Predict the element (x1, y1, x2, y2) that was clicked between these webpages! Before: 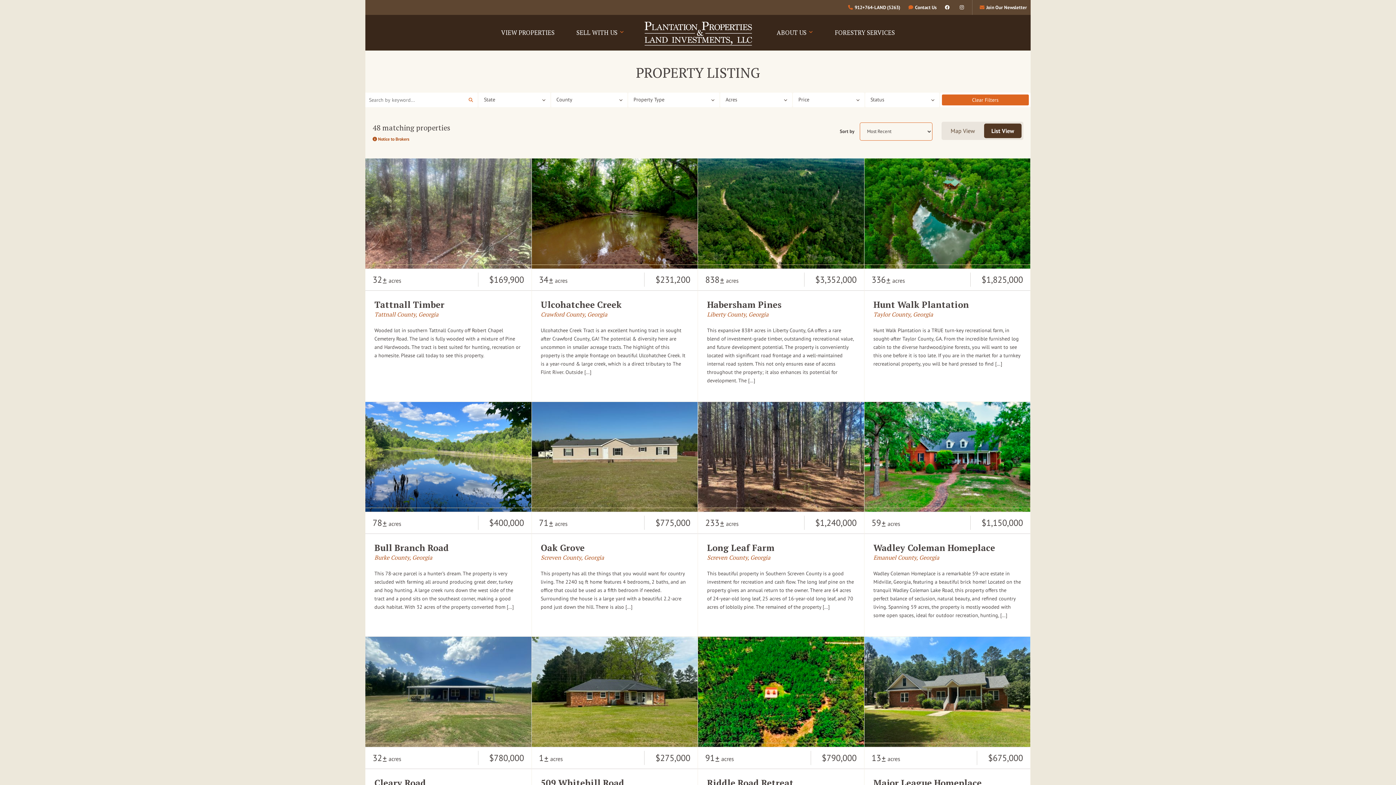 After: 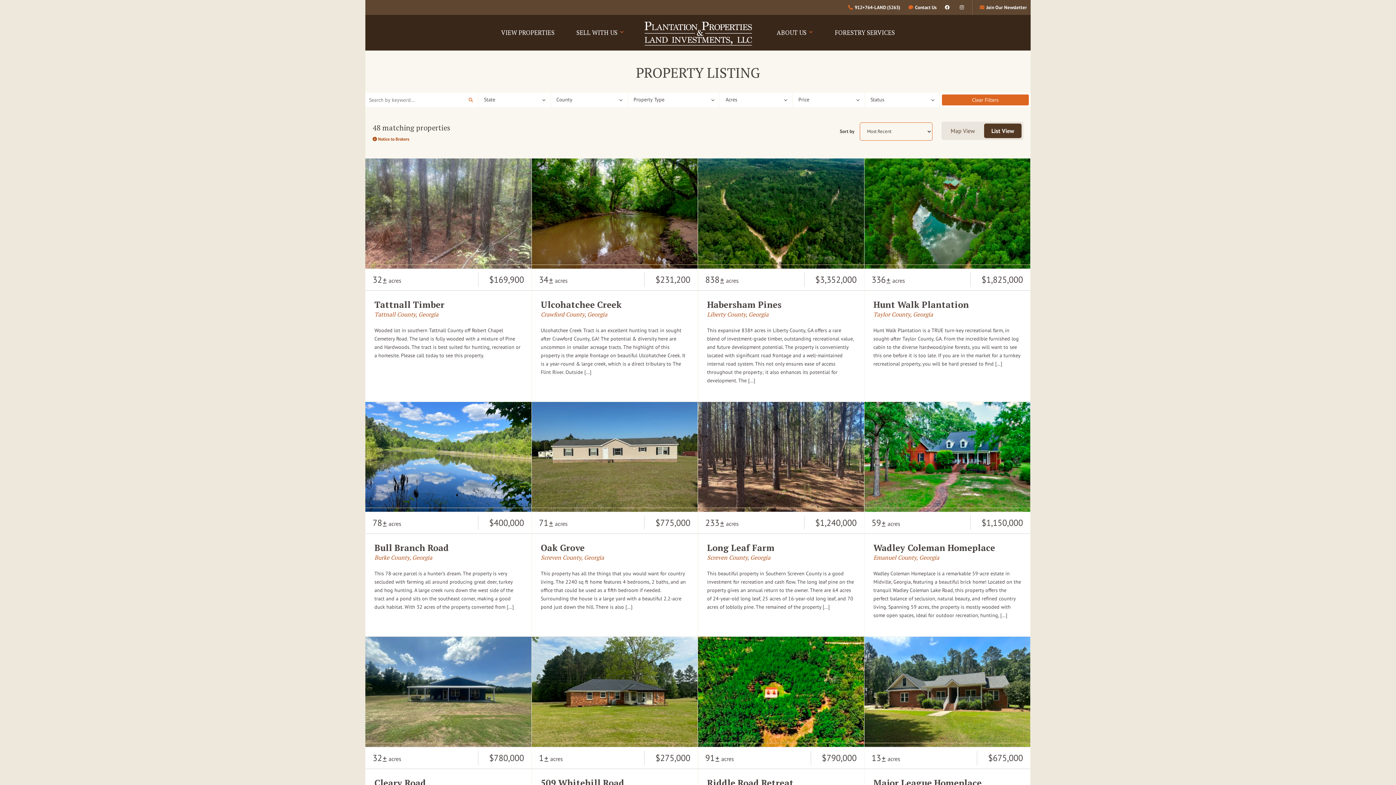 Action: bbox: (943, 0, 953, 14)